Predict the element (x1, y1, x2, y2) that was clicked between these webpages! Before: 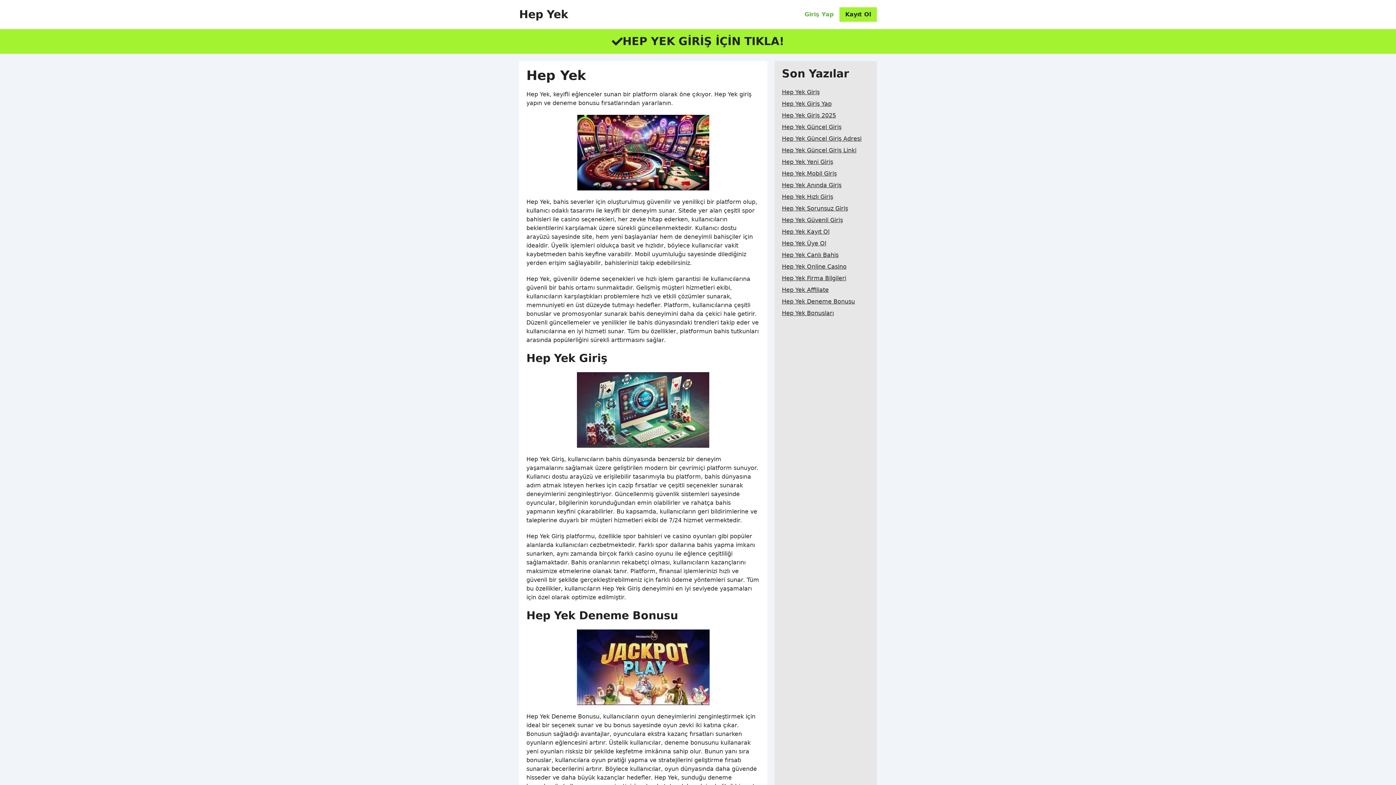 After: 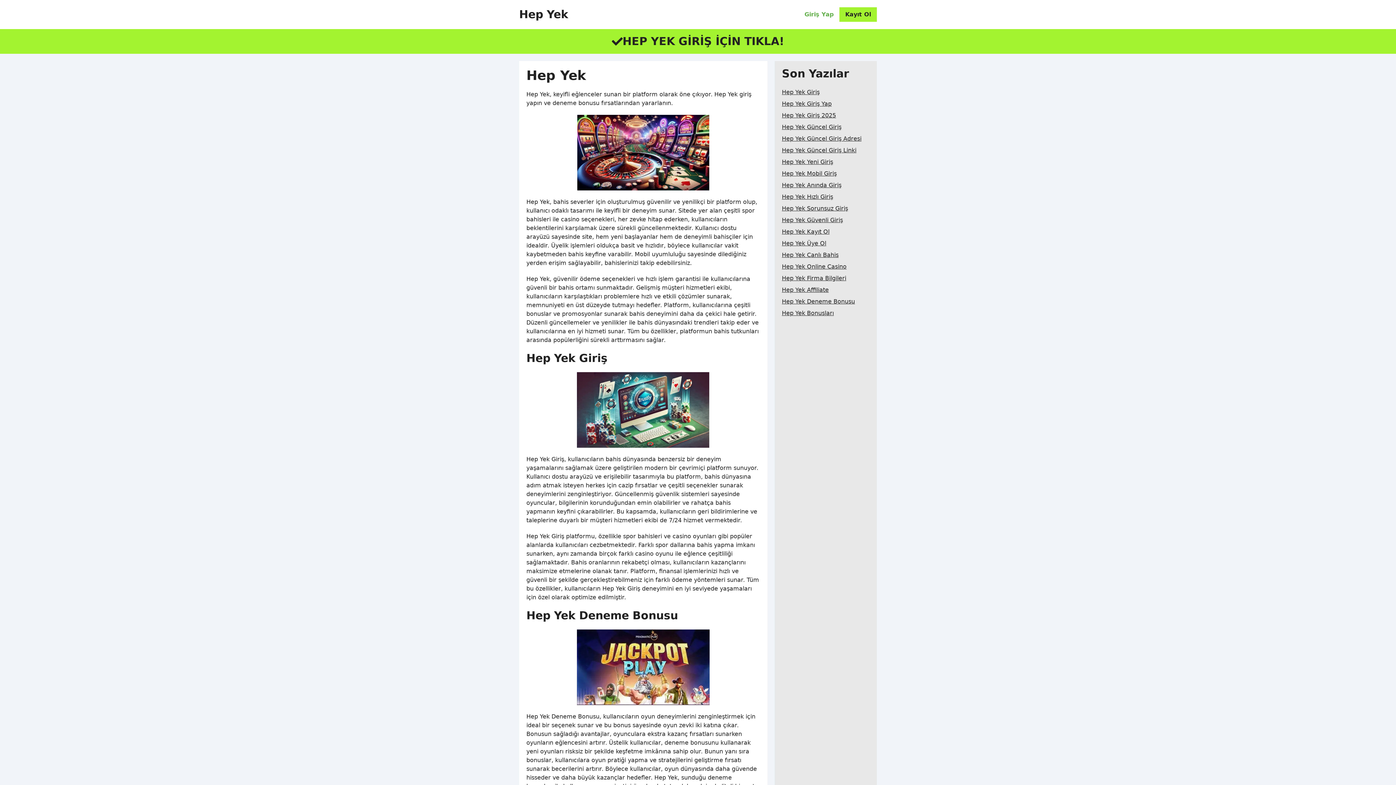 Action: label: Giriş Yap bbox: (798, 7, 839, 21)